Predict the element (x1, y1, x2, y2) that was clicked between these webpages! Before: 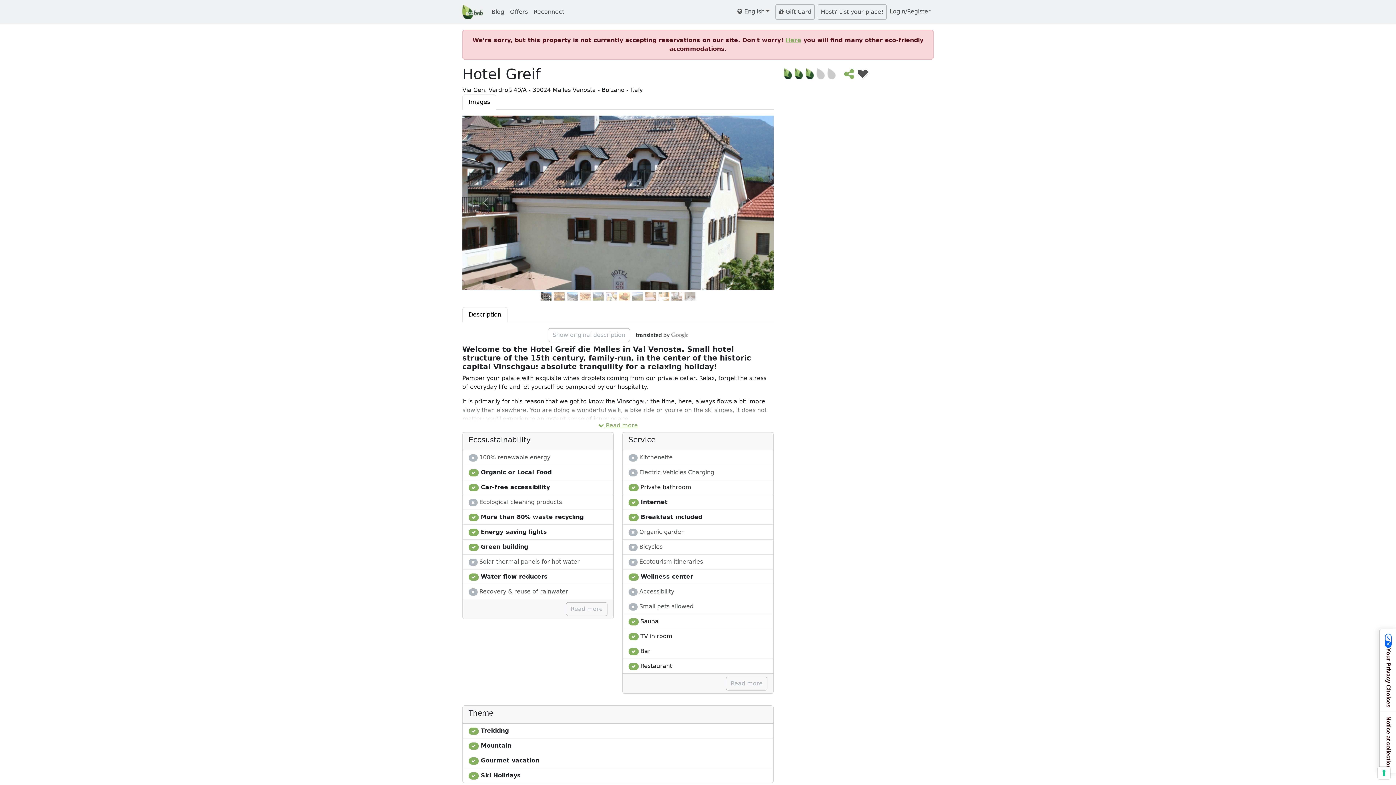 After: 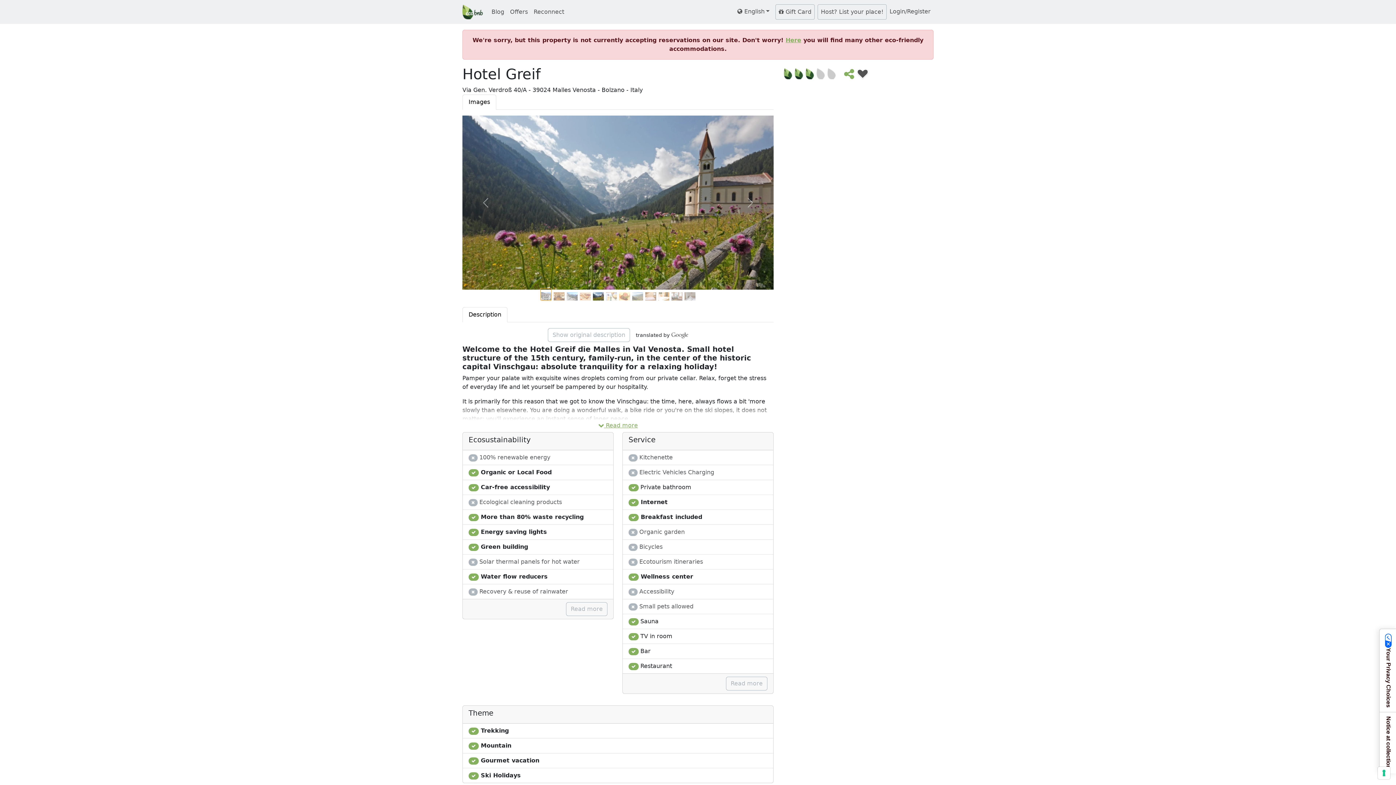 Action: bbox: (540, 288, 551, 297) label: Slide 0